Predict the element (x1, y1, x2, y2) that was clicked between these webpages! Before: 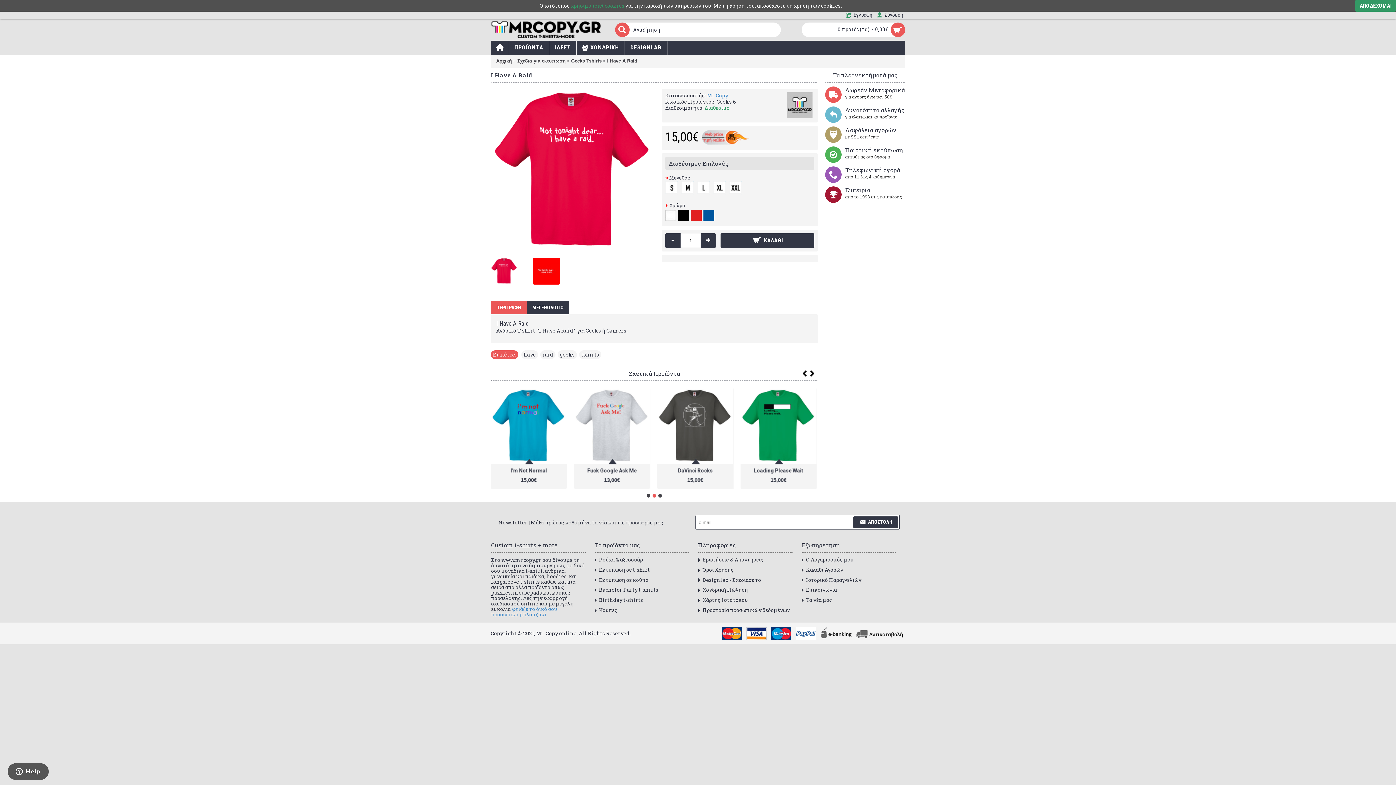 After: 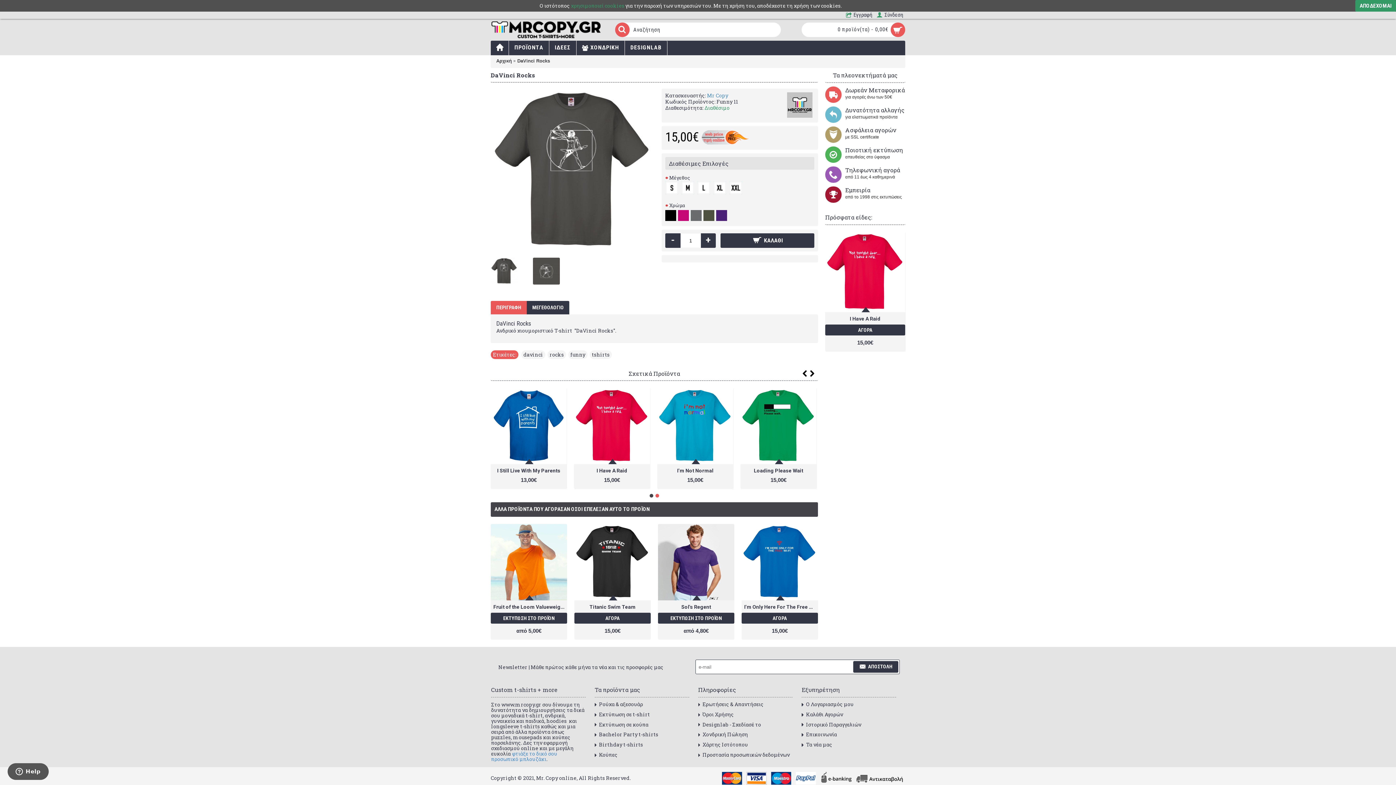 Action: bbox: (666, 388, 742, 464)